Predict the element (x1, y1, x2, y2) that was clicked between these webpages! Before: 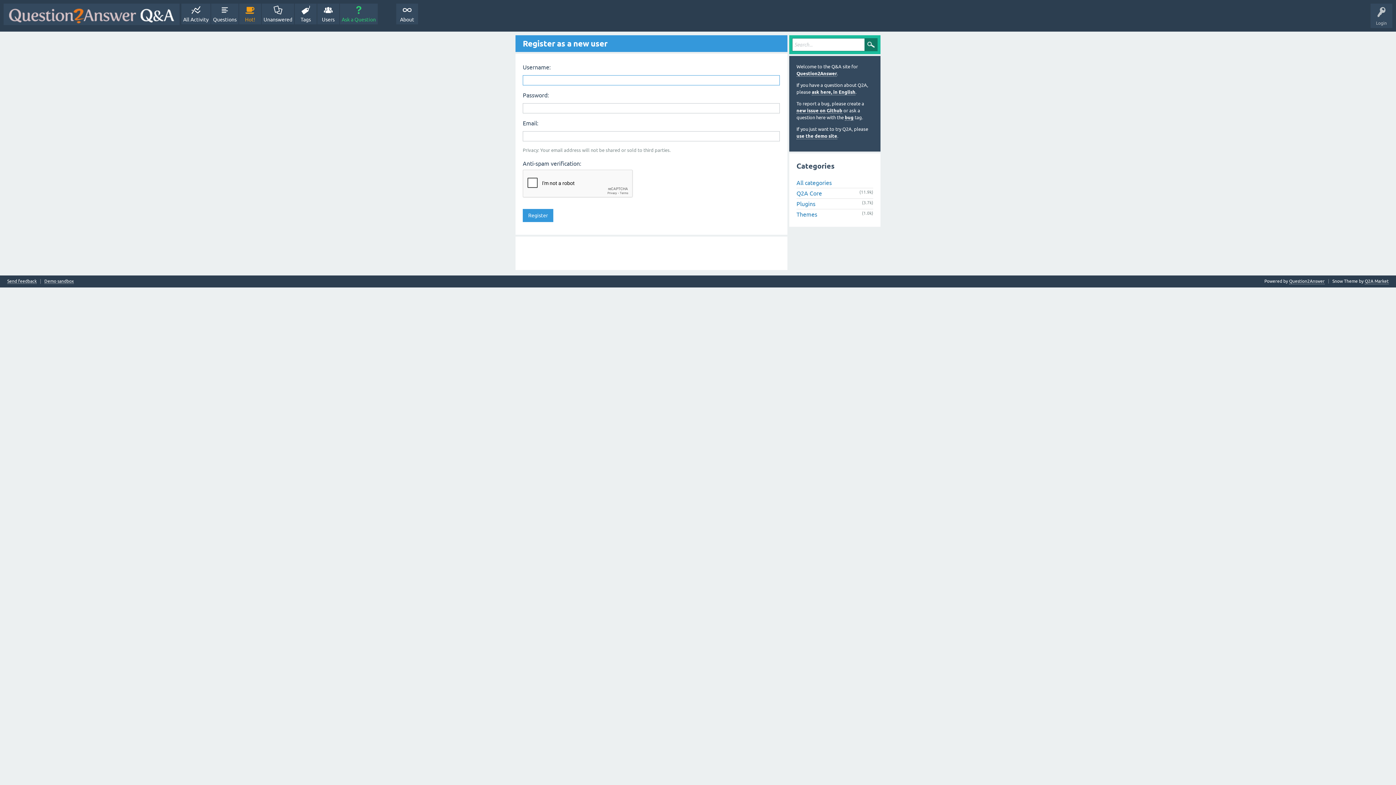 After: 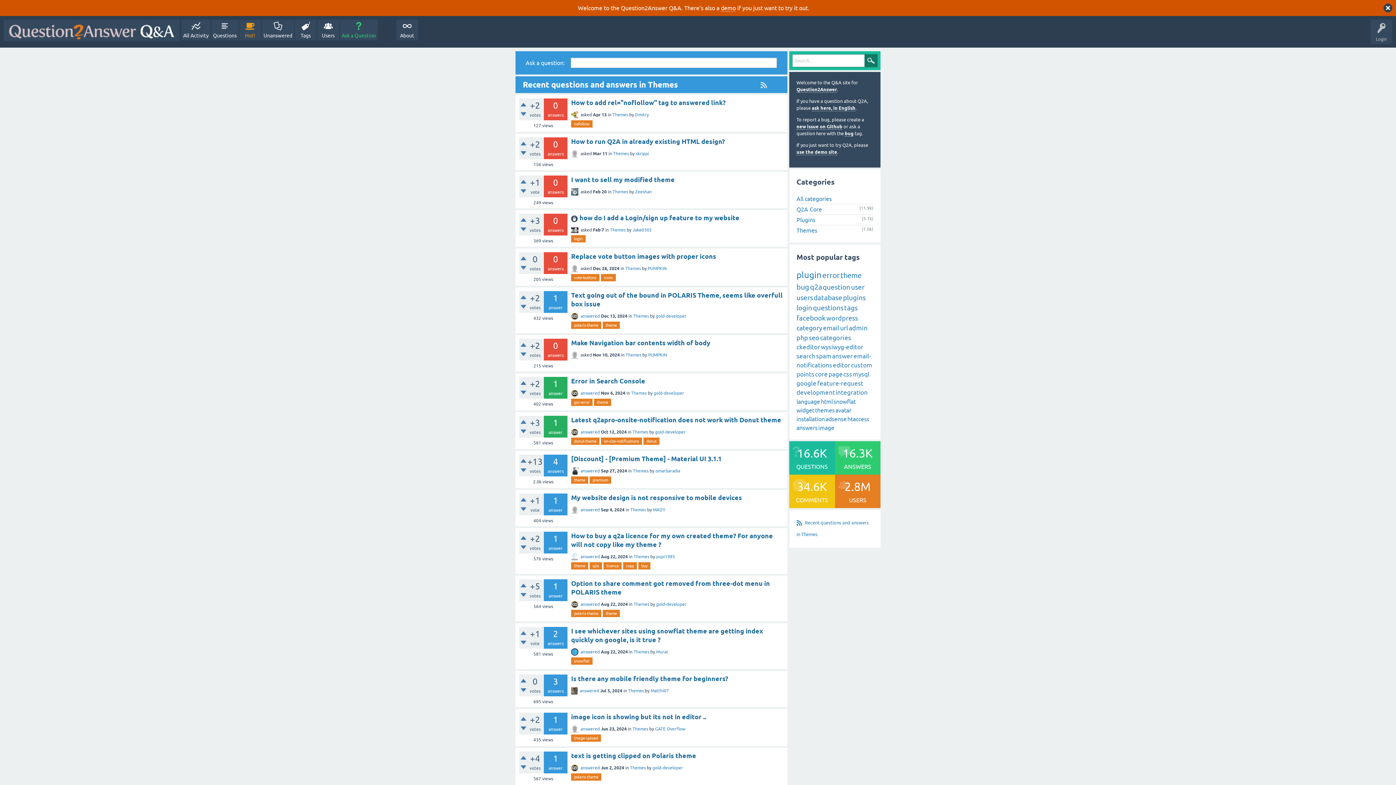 Action: label: Themes bbox: (796, 211, 817, 217)